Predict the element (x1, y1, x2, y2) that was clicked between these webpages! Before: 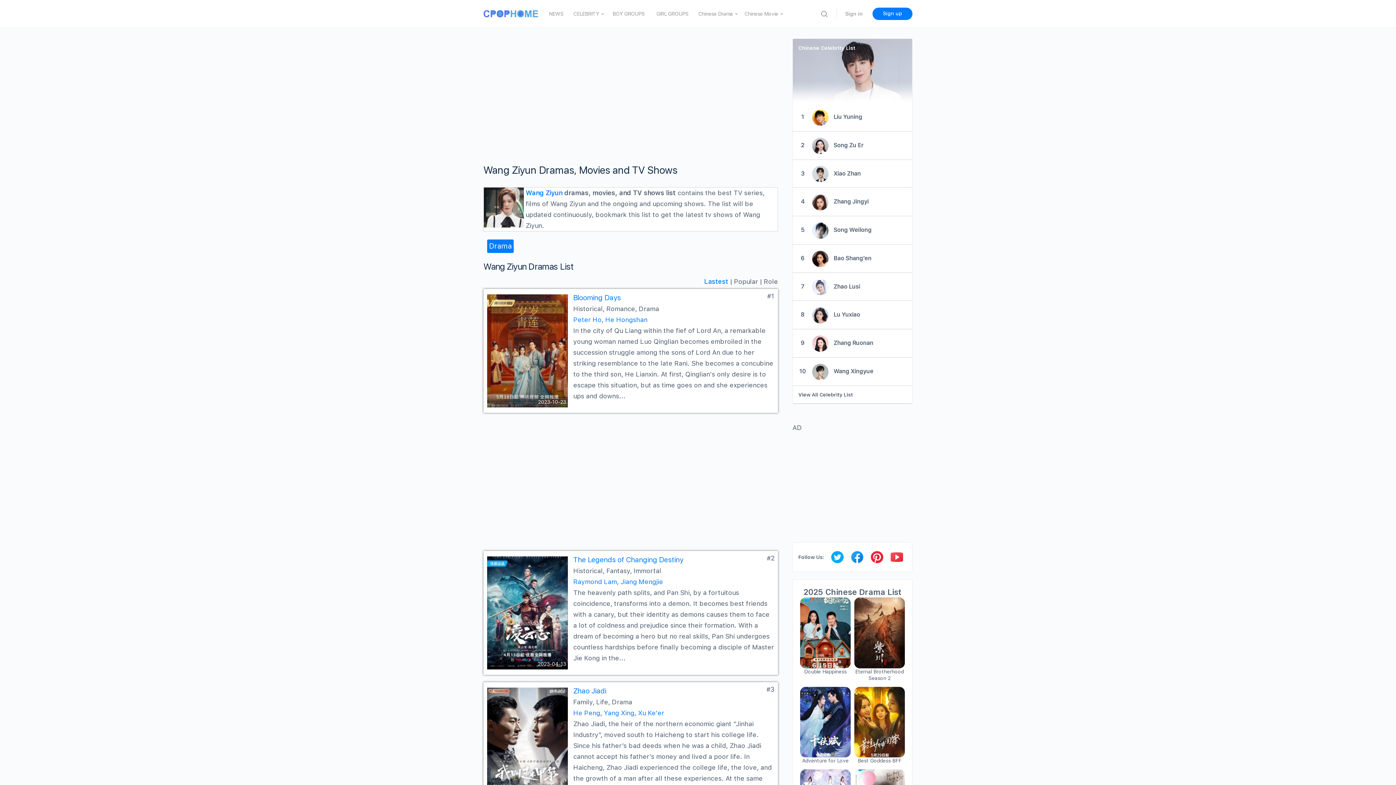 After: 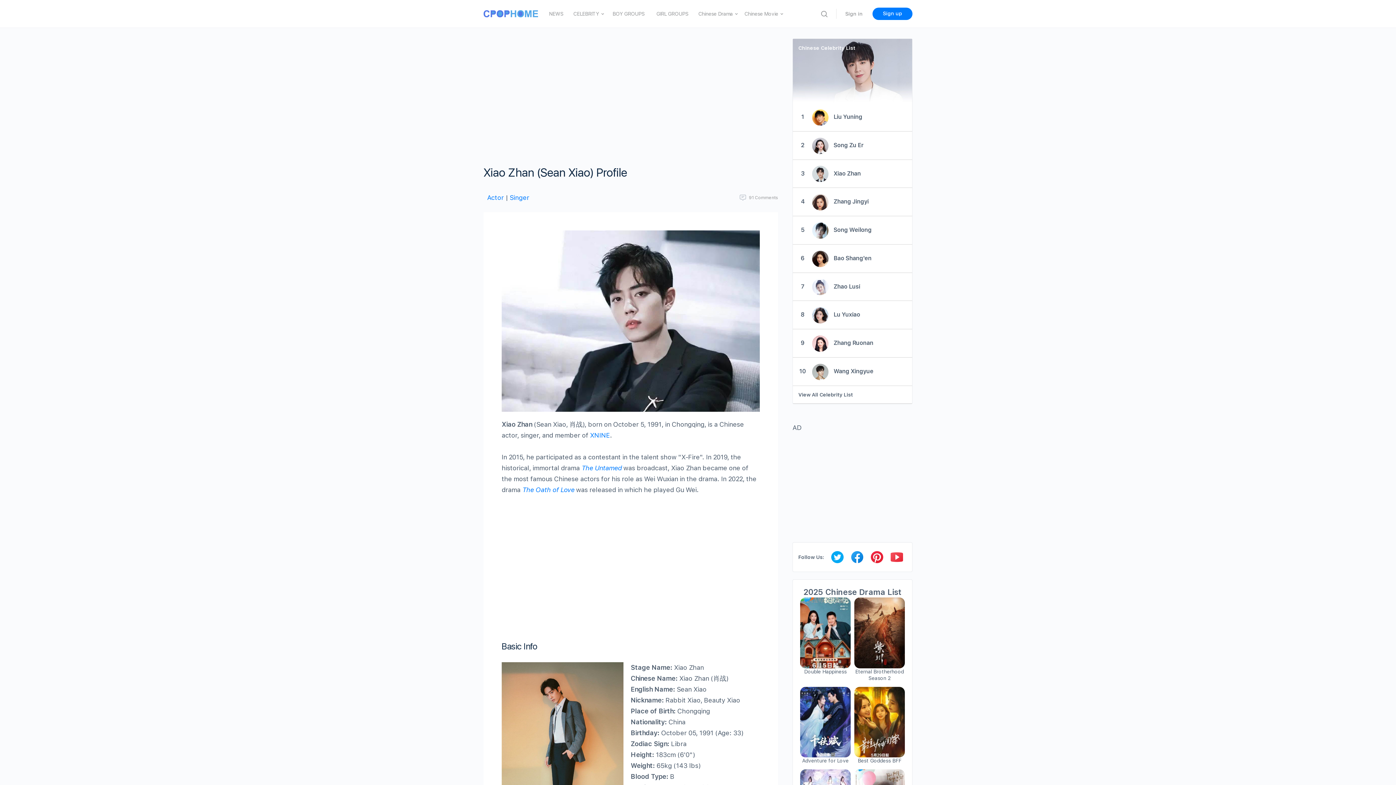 Action: bbox: (808, 170, 832, 176)